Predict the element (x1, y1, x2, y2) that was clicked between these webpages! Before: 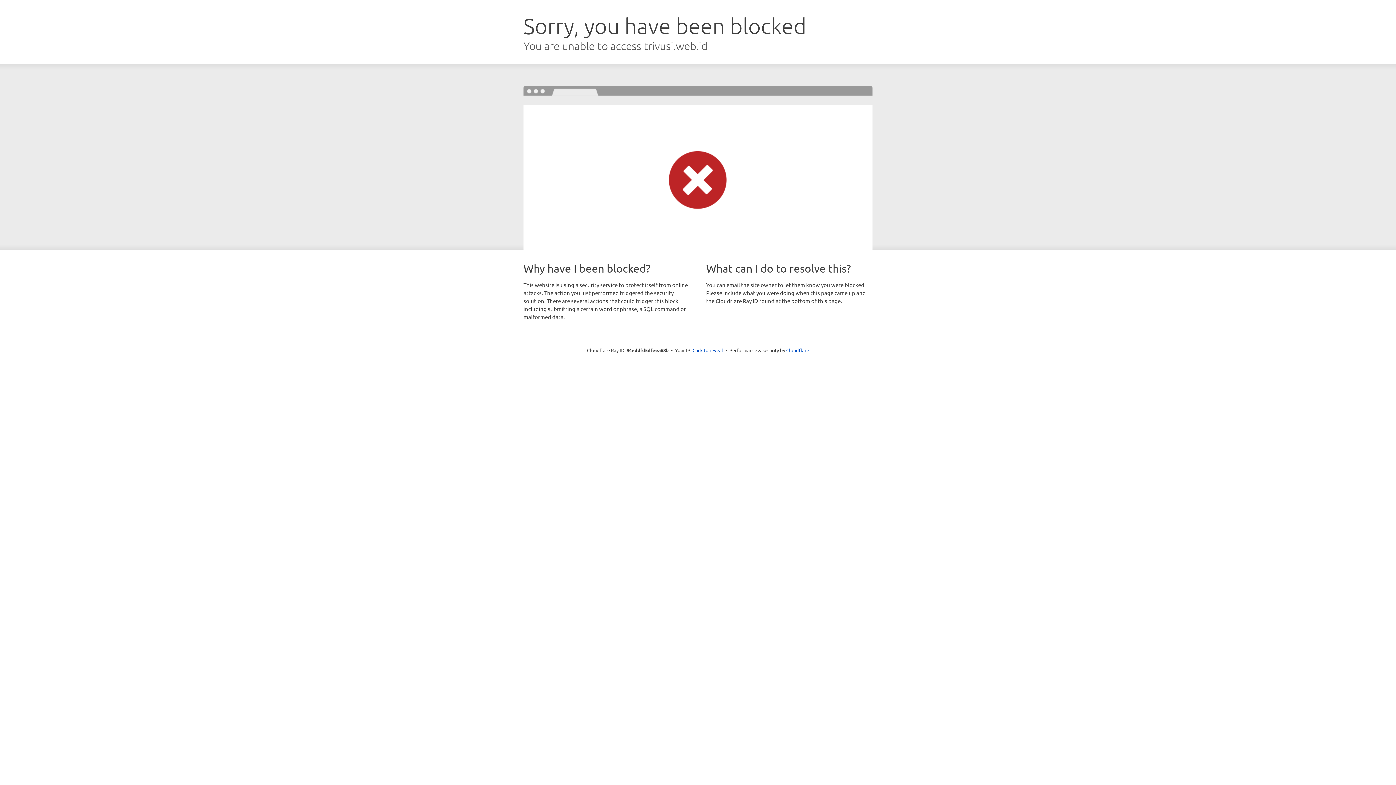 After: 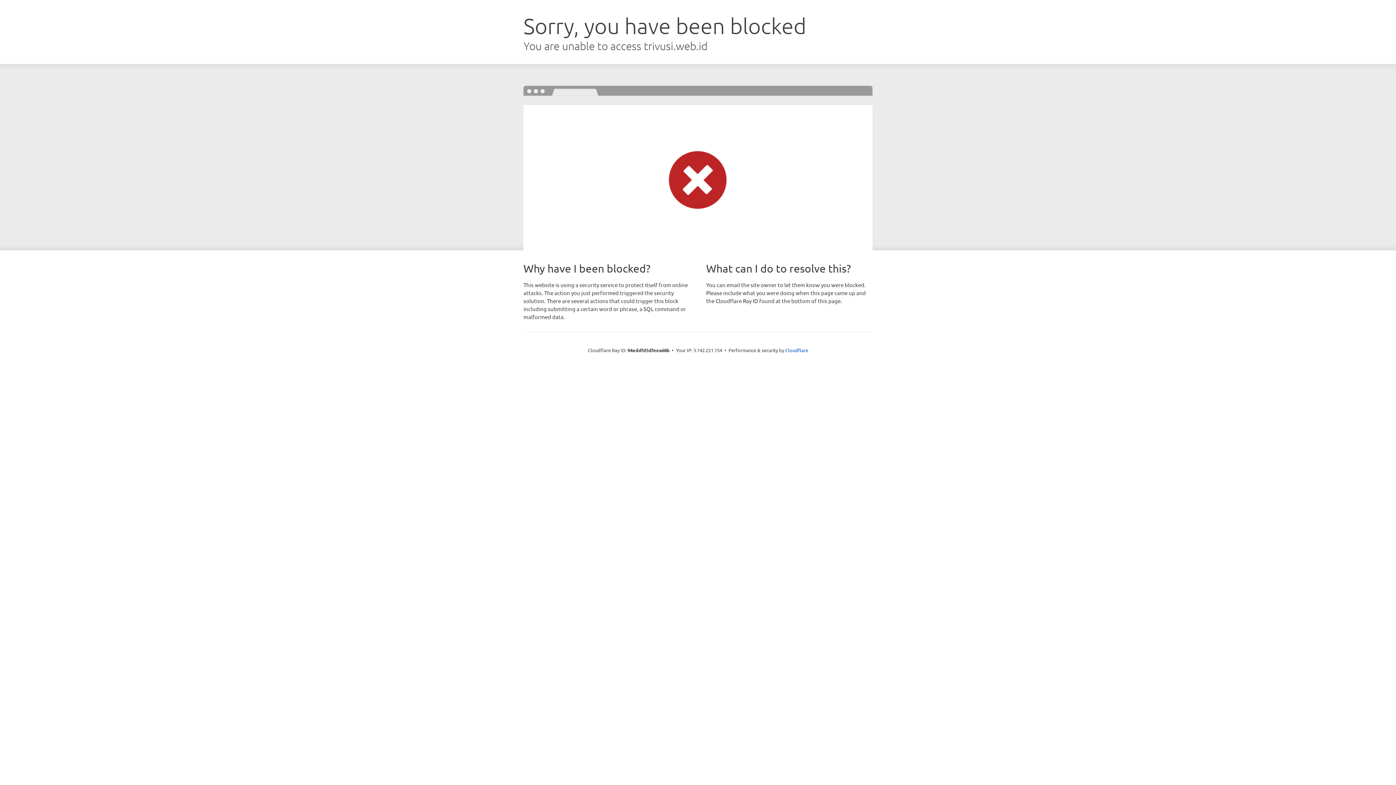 Action: label: Click to reveal bbox: (692, 346, 723, 353)